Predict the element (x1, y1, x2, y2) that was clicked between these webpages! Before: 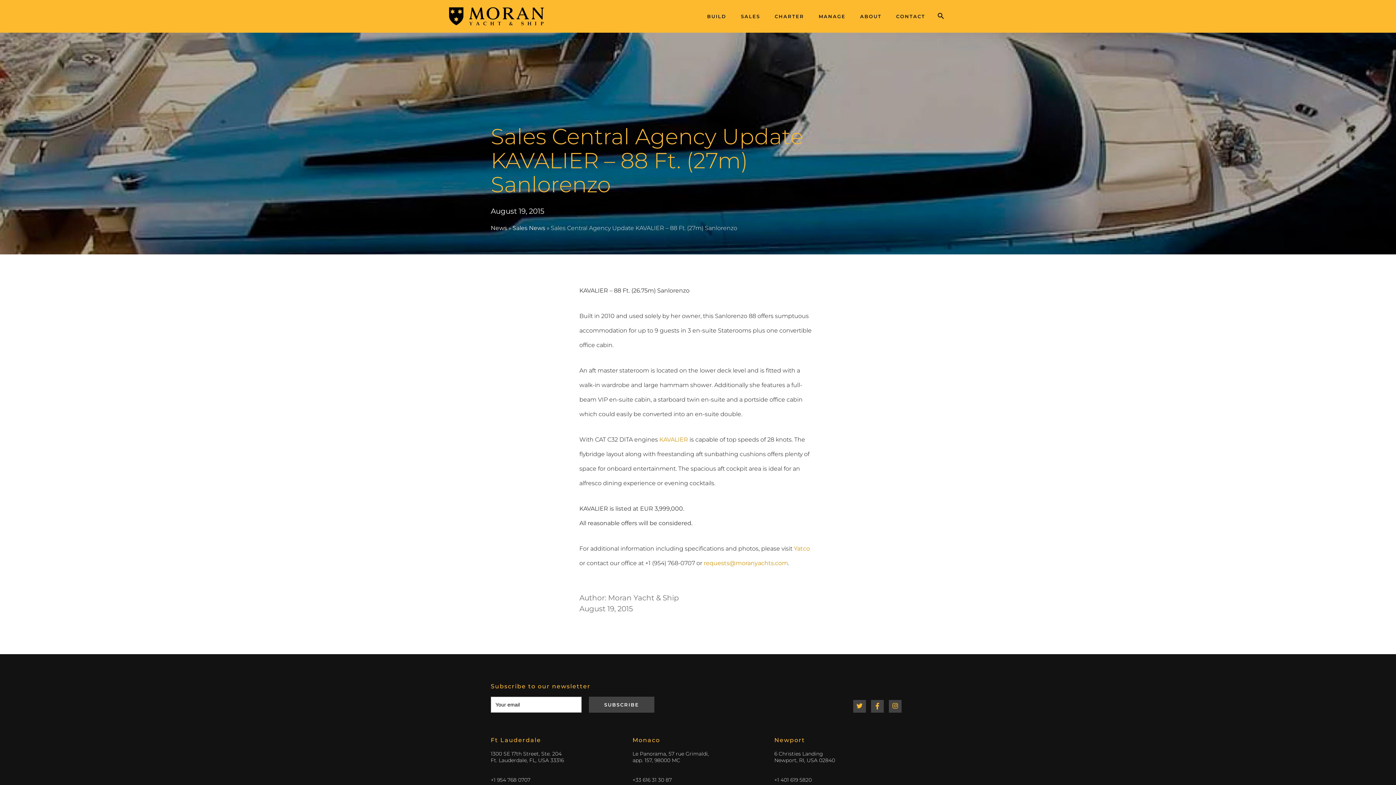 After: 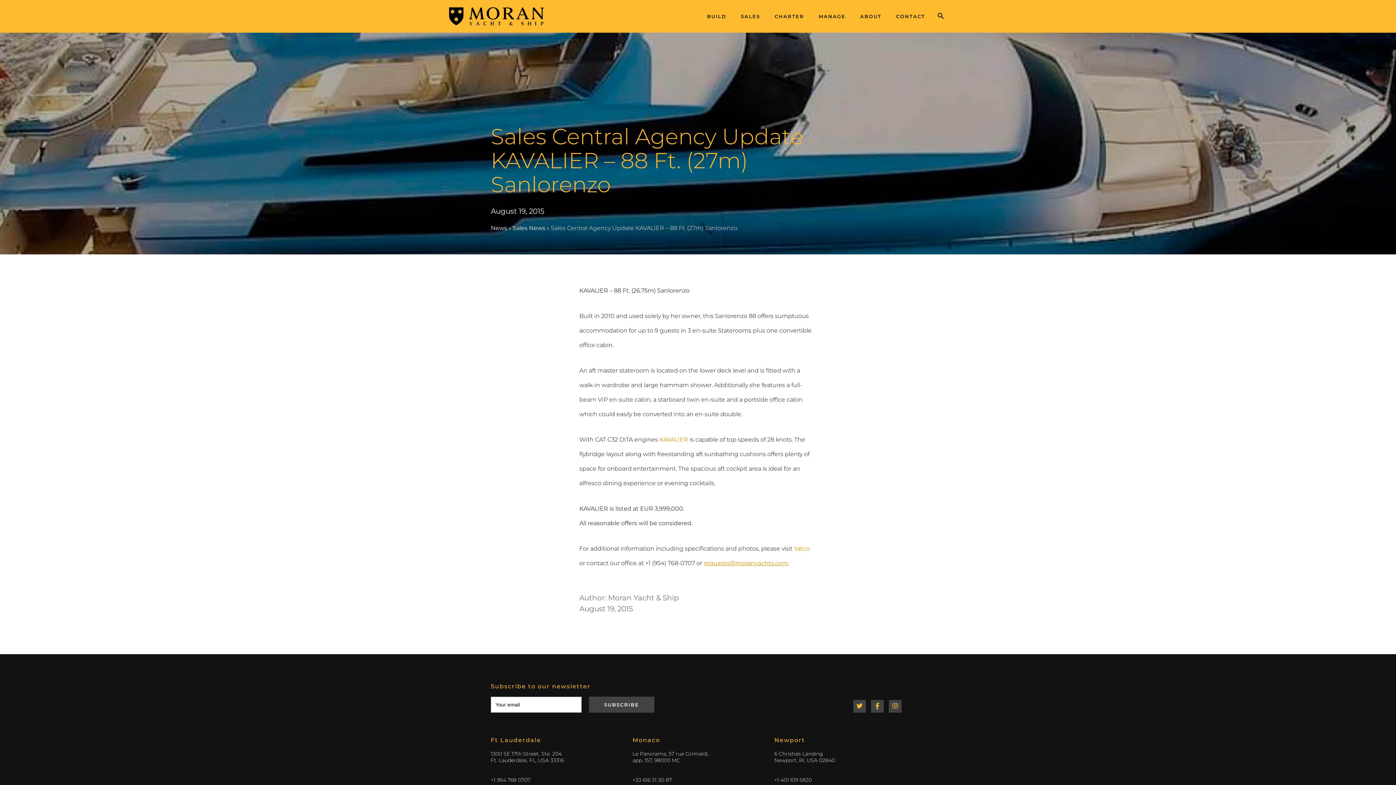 Action: bbox: (703, 560, 788, 566) label: requests@moranyachts.com